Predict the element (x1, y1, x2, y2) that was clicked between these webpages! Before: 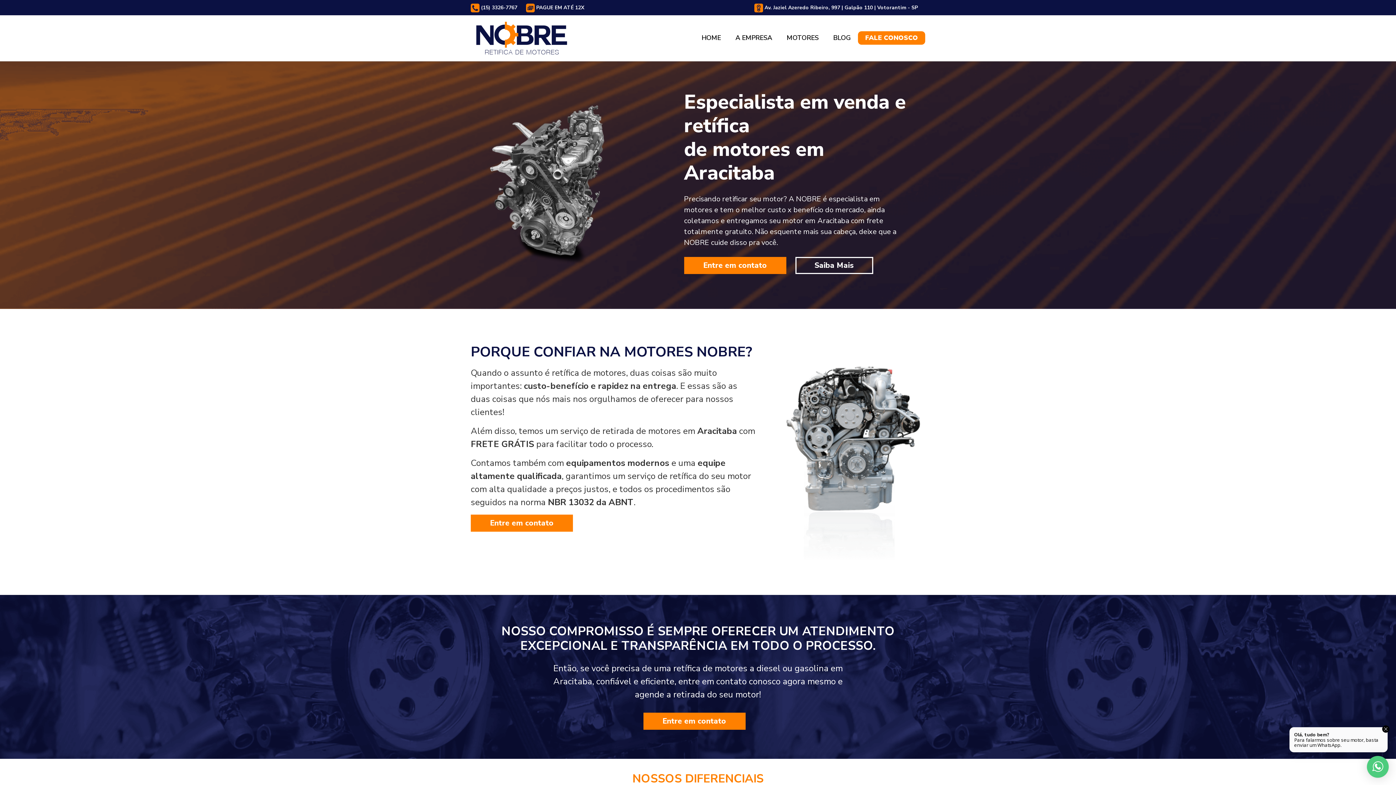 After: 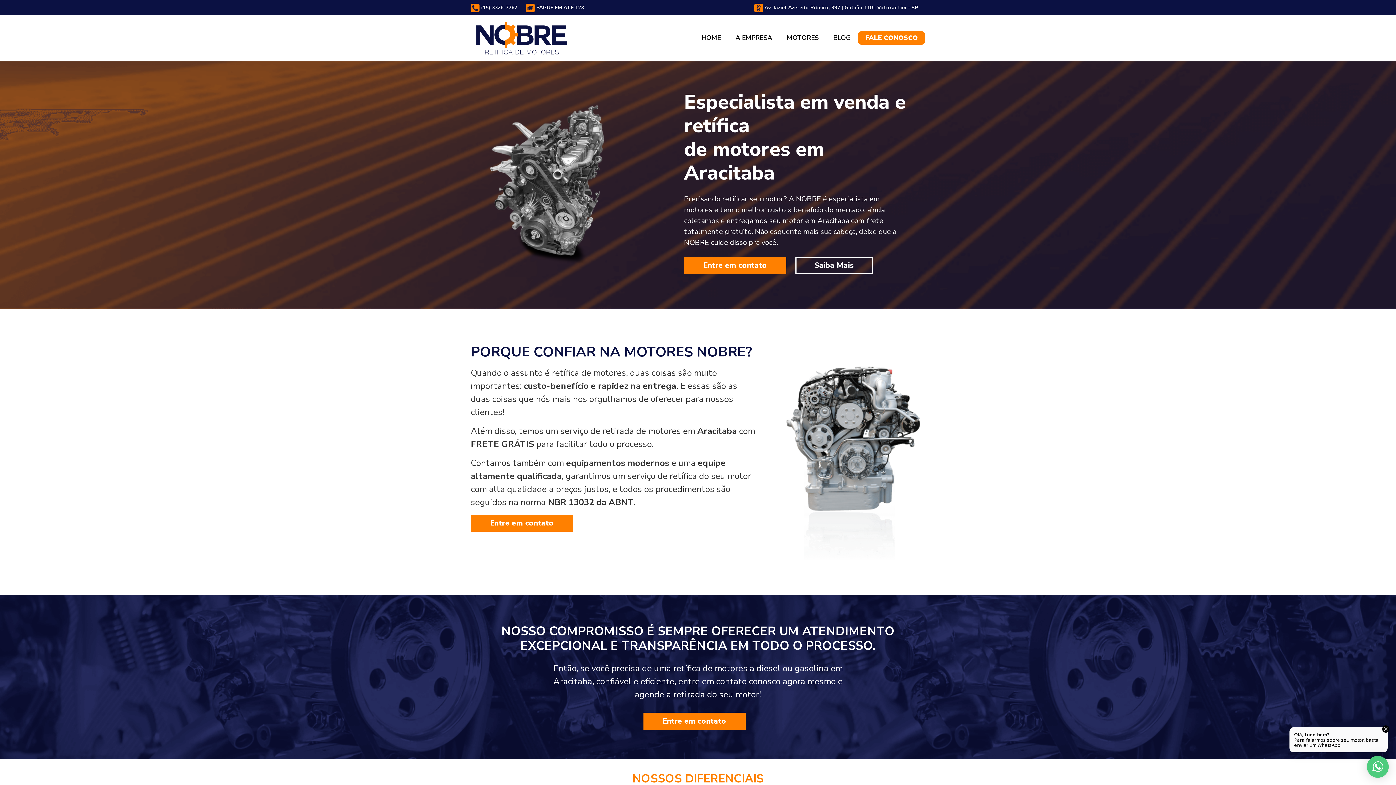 Action: label:  (15) 3326-7767 bbox: (470, 3, 524, 12)